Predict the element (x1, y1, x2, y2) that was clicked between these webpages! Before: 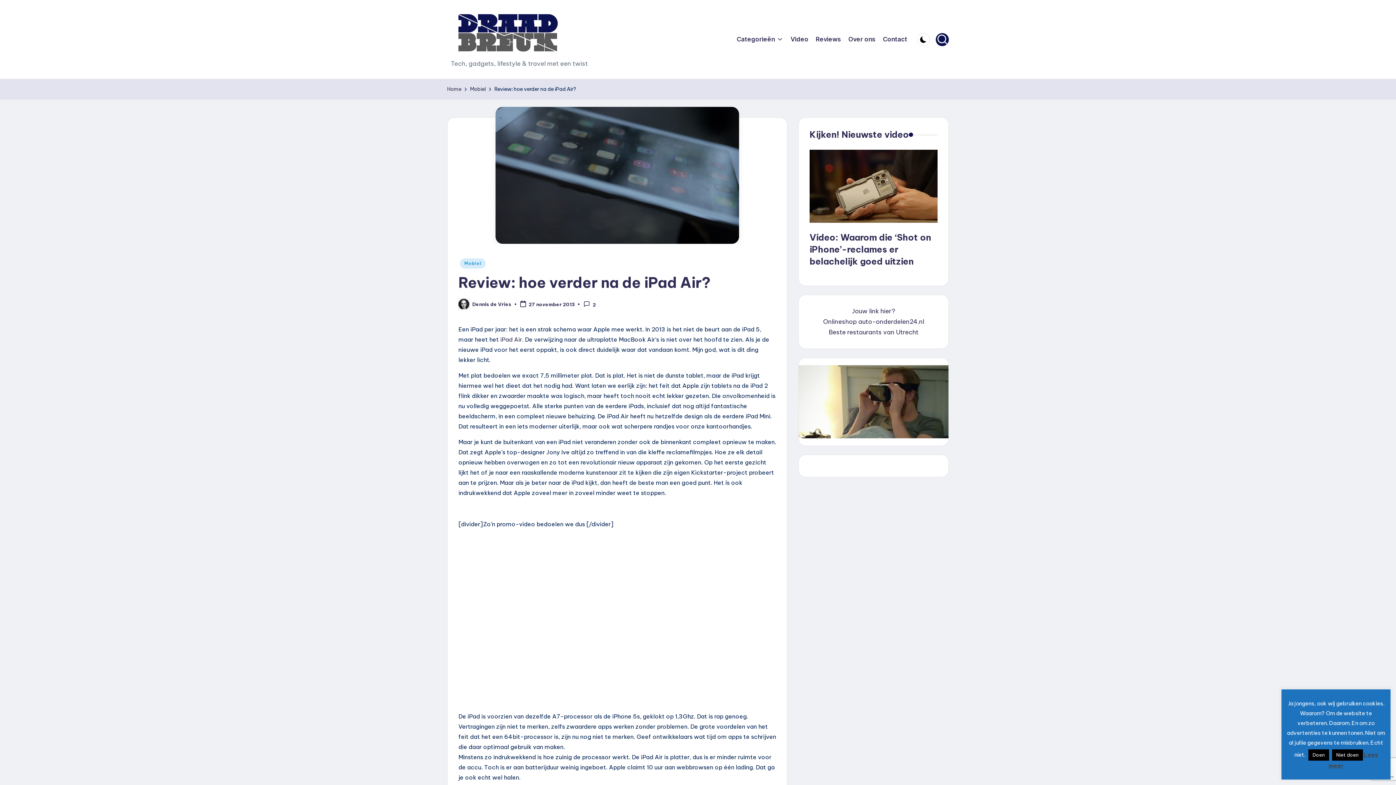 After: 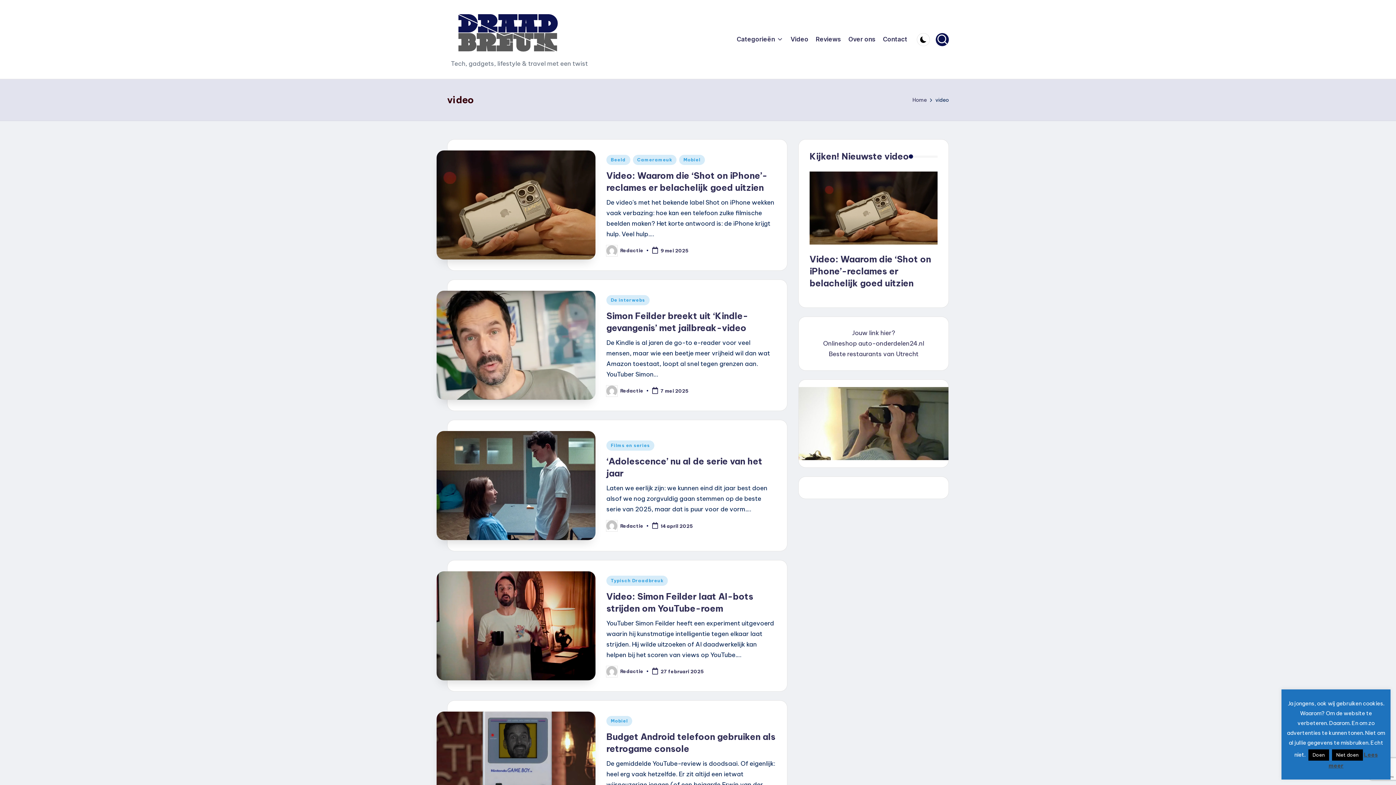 Action: label: Video bbox: (790, 34, 808, 44)